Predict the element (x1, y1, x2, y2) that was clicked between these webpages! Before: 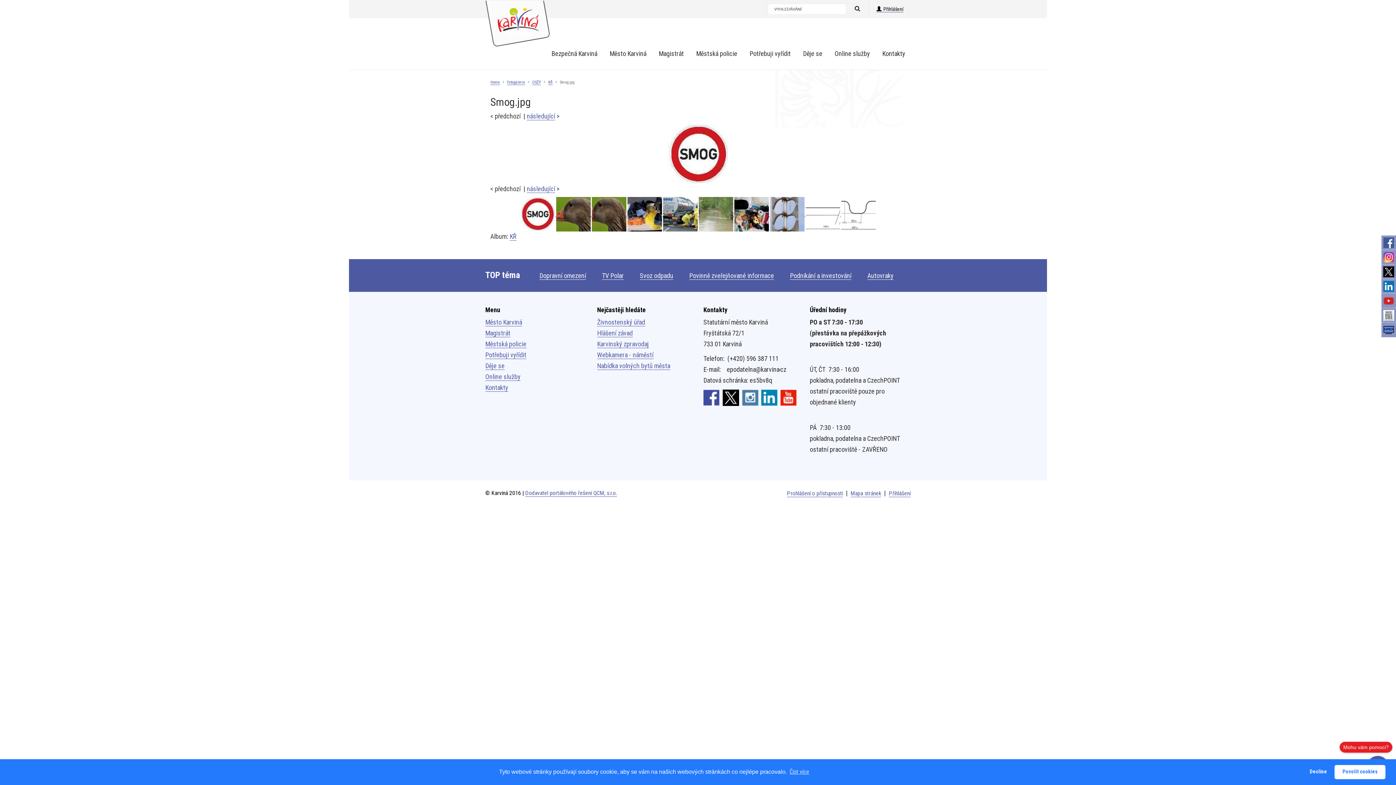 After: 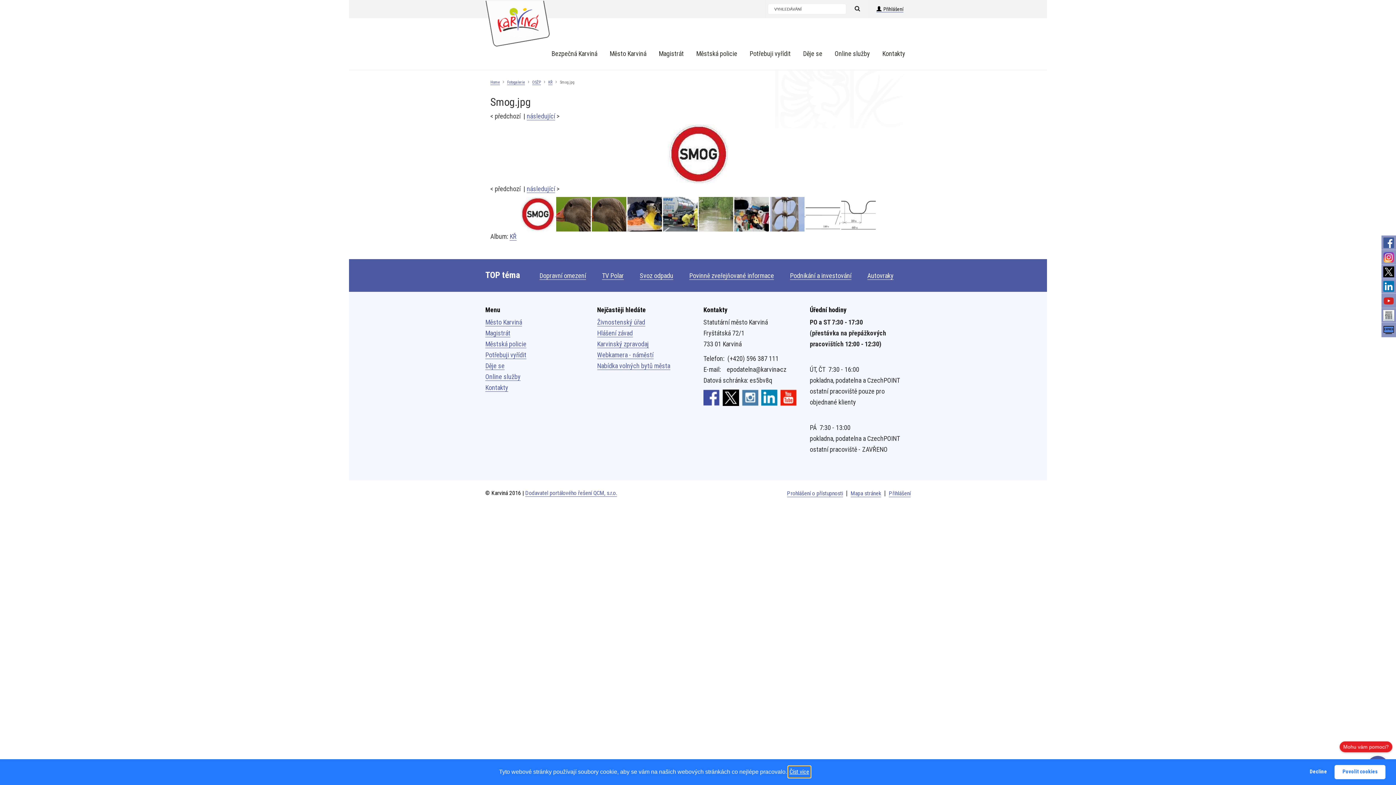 Action: label: learn more about cookies bbox: (788, 766, 810, 777)